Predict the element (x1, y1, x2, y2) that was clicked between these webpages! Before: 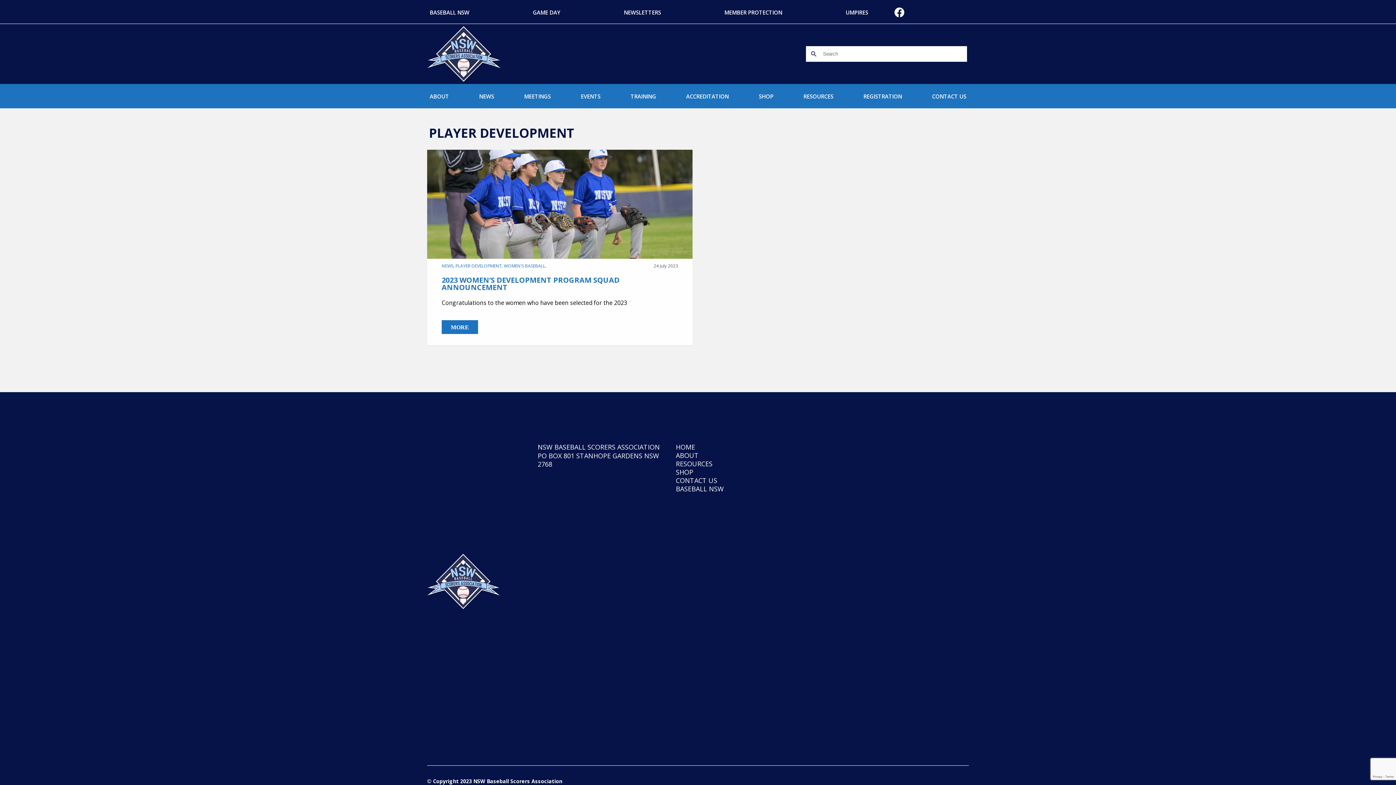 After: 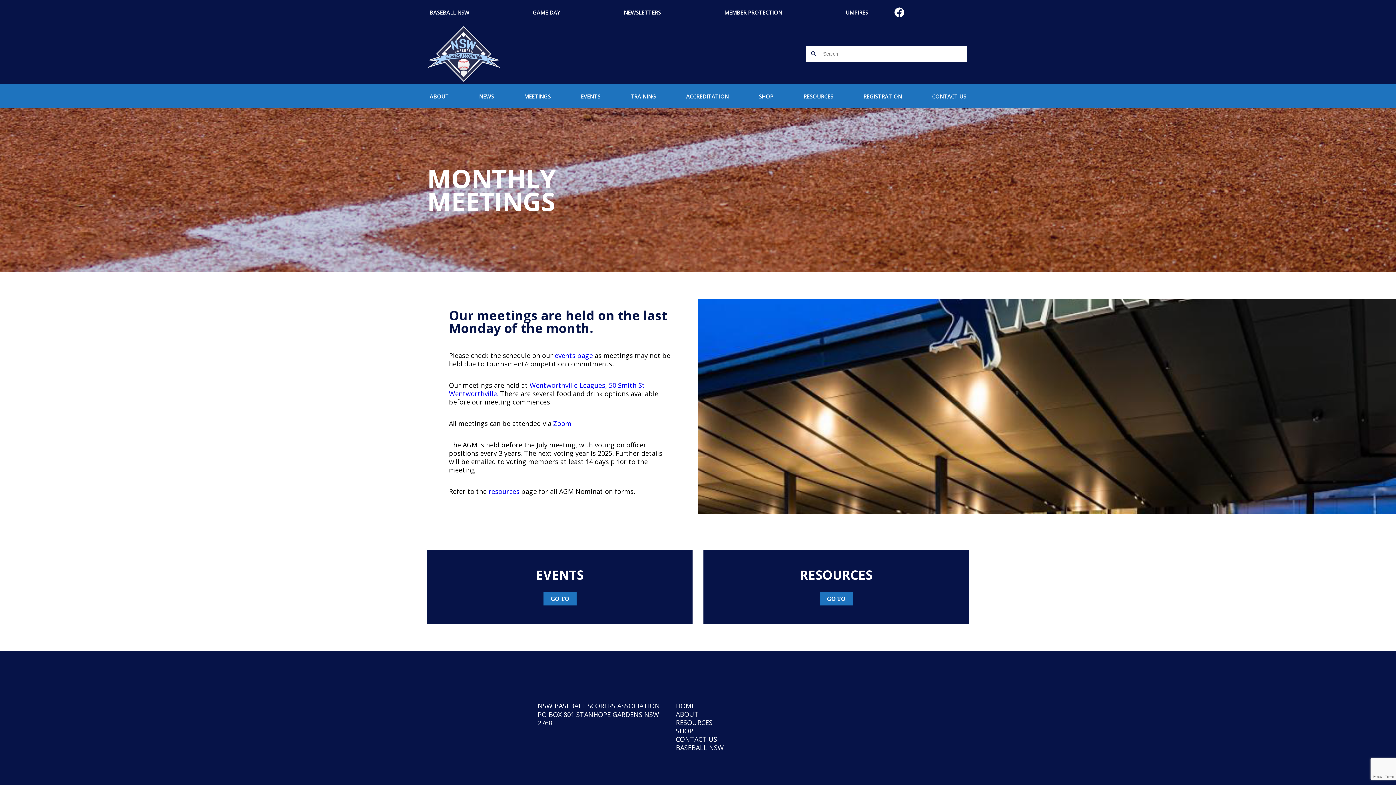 Action: label: MEETINGS bbox: (523, 92, 551, 100)